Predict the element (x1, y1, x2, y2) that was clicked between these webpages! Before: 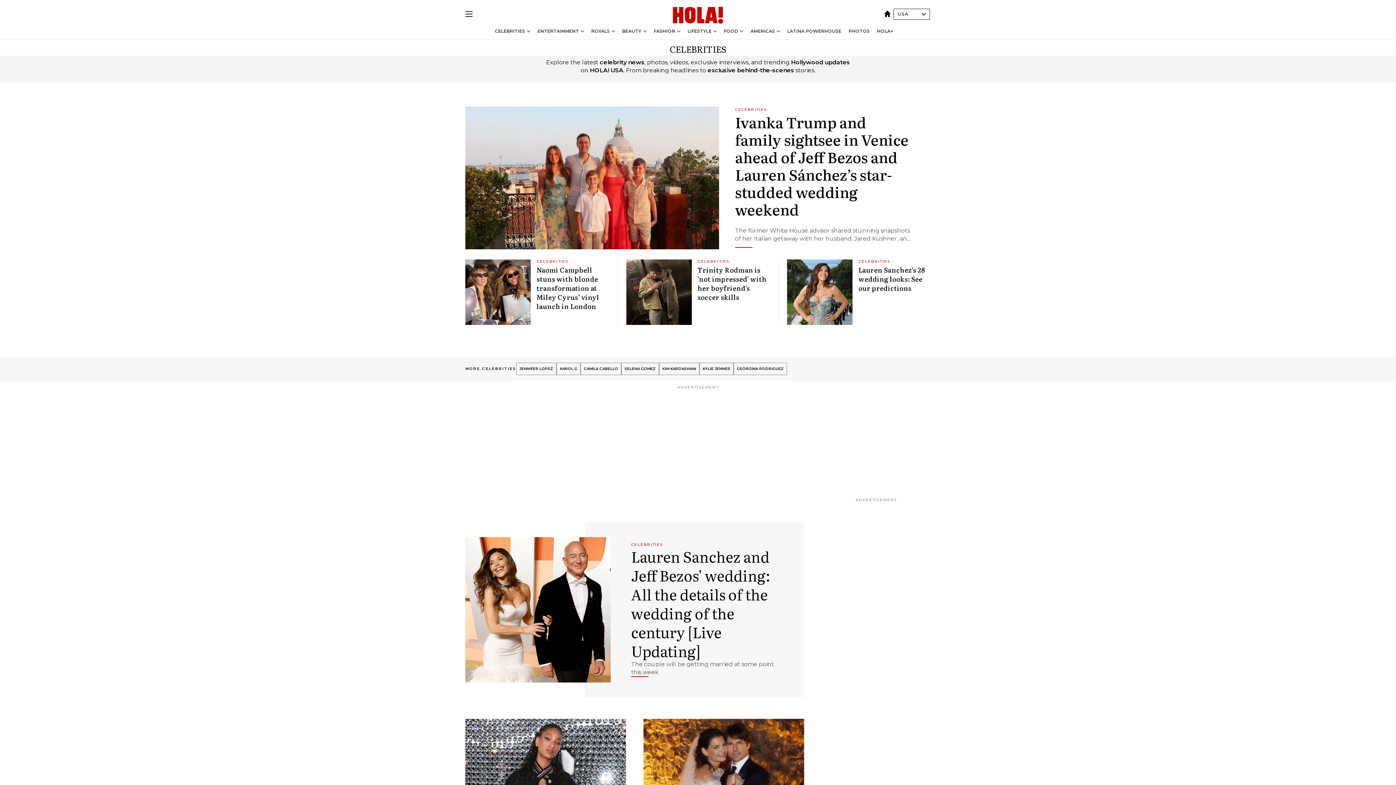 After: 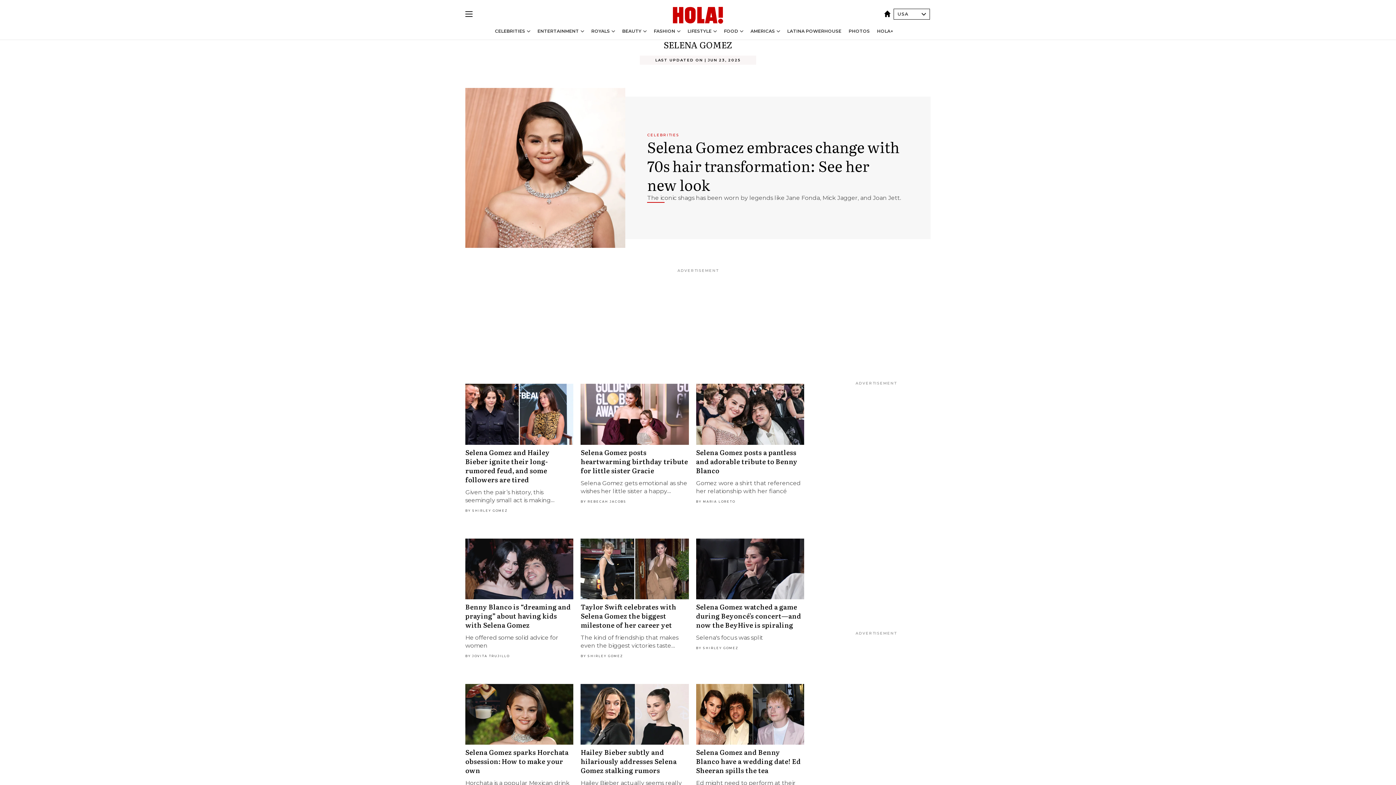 Action: label: SELENA GOMEZ bbox: (621, 362, 659, 375)